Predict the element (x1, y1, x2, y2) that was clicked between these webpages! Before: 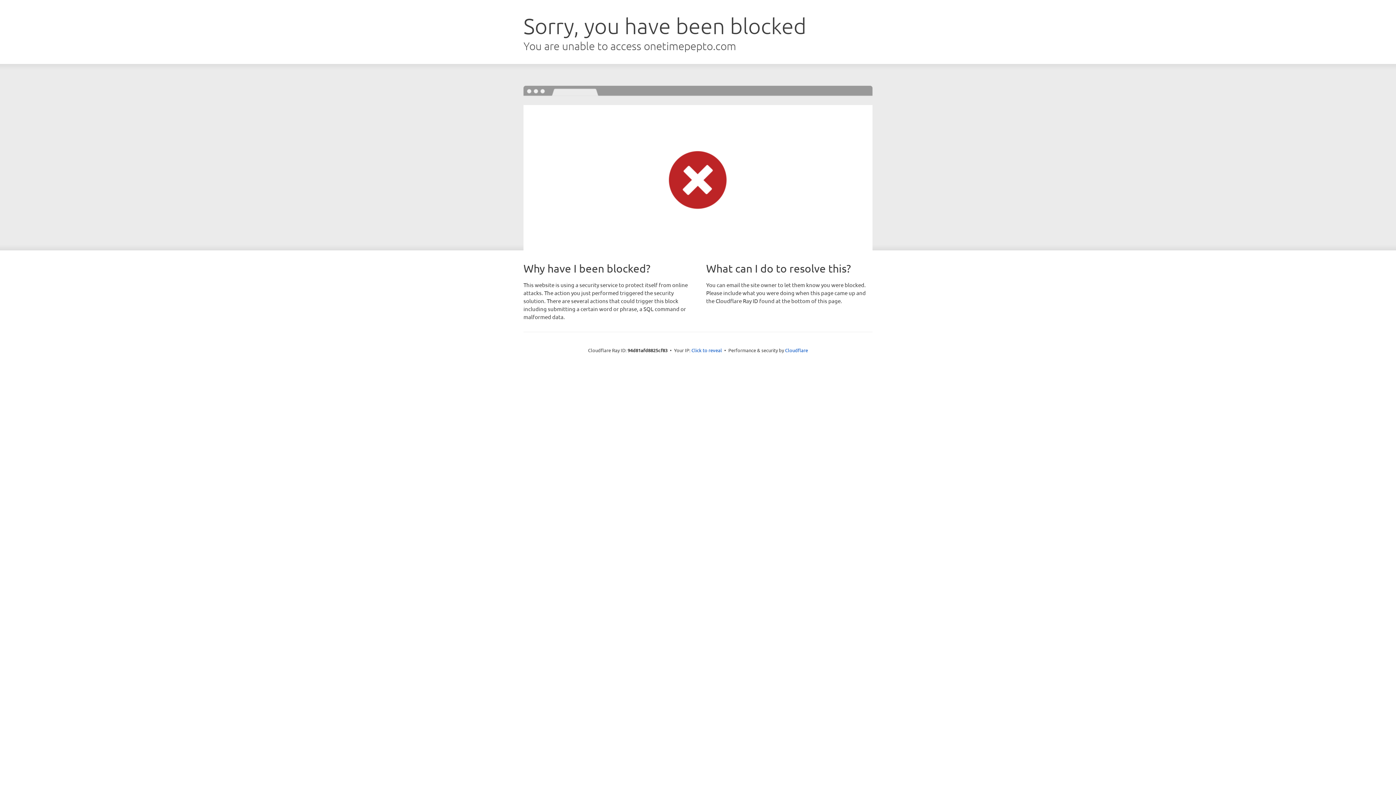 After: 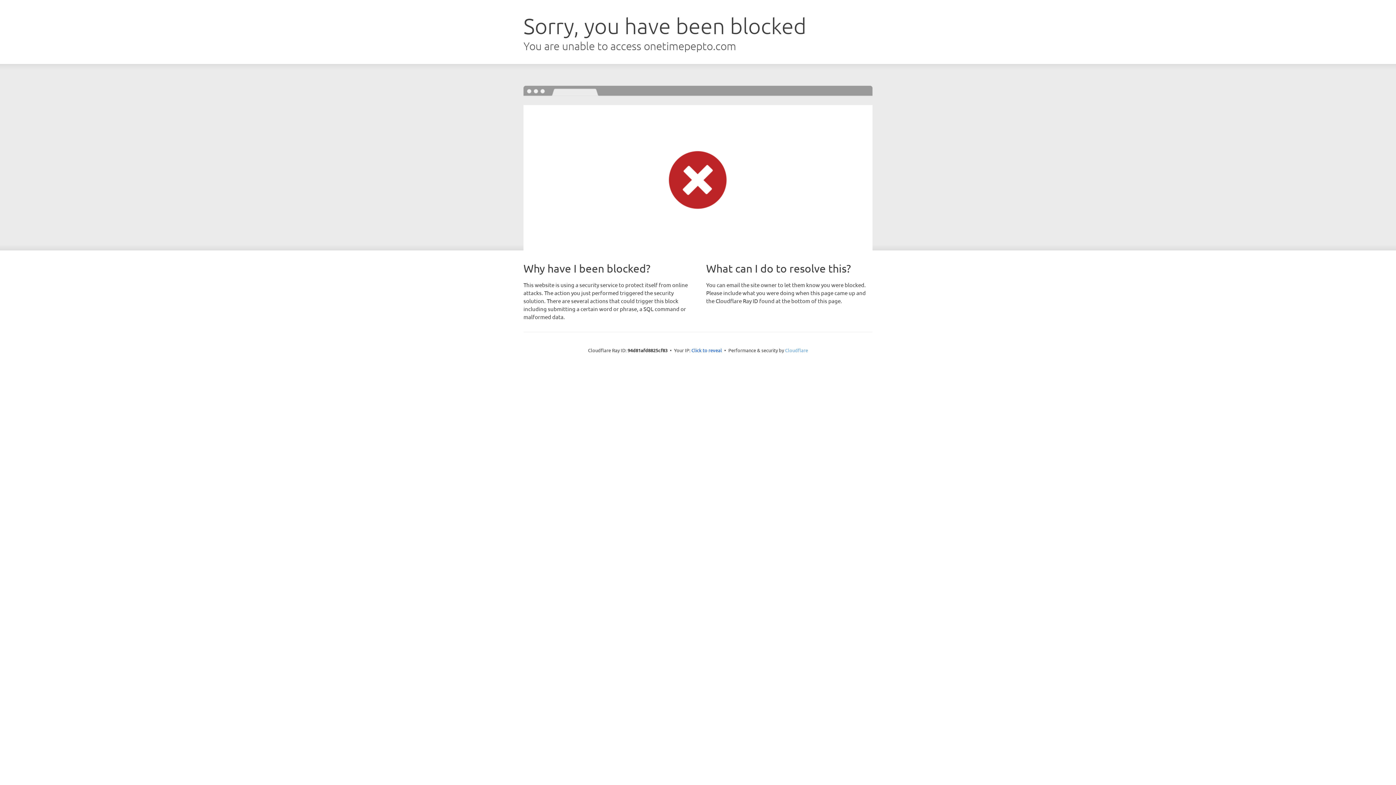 Action: label: Cloudflare bbox: (785, 347, 808, 353)